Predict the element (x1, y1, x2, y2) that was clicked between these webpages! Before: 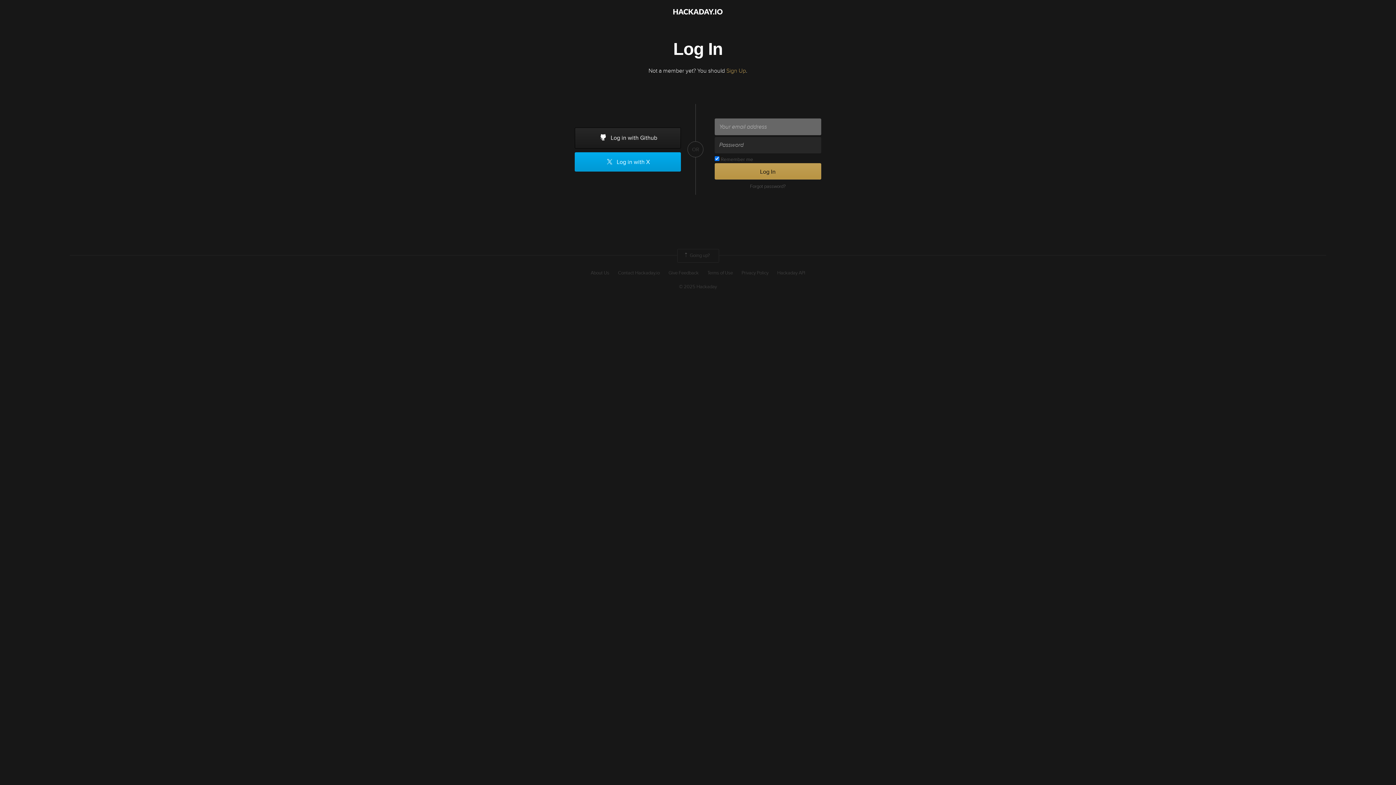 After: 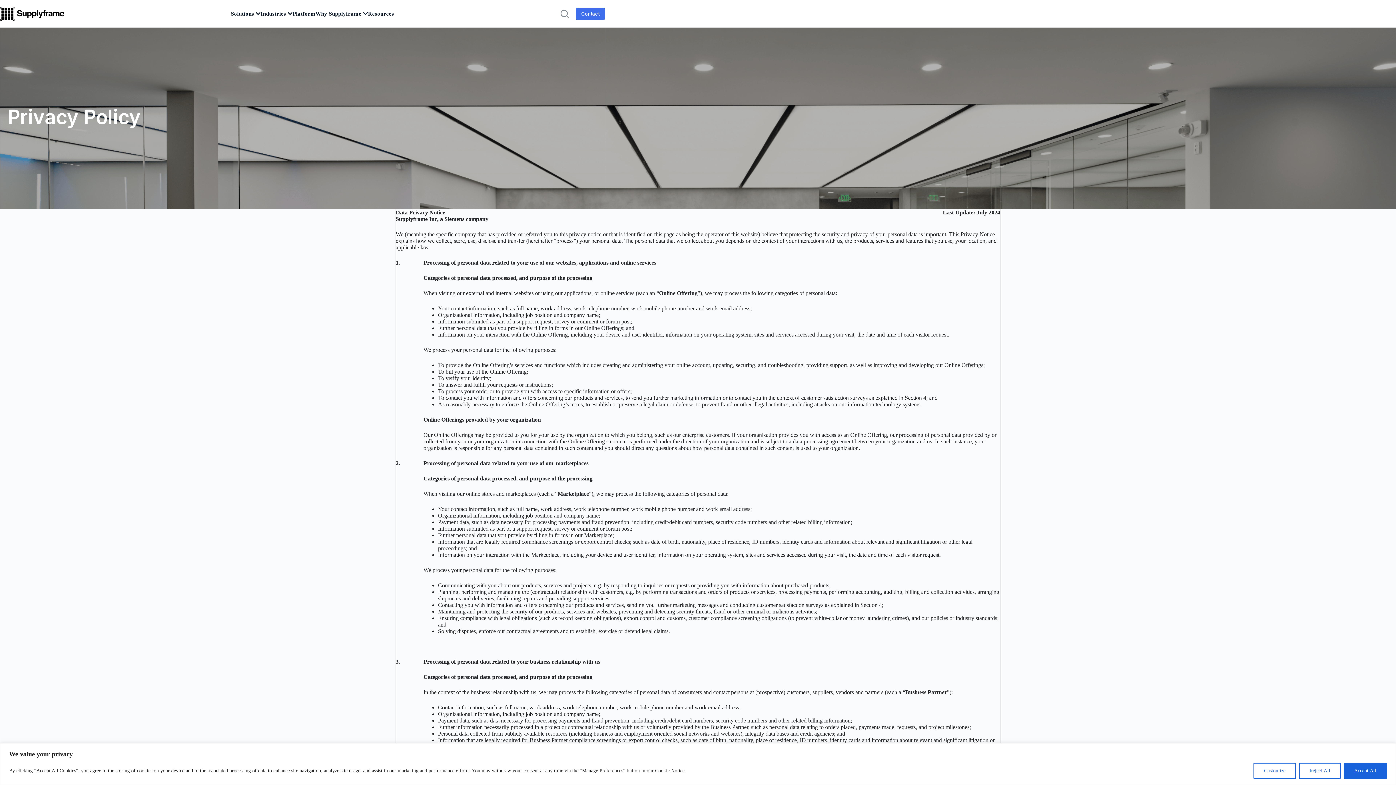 Action: bbox: (741, 269, 768, 276) label: Privacy Policy